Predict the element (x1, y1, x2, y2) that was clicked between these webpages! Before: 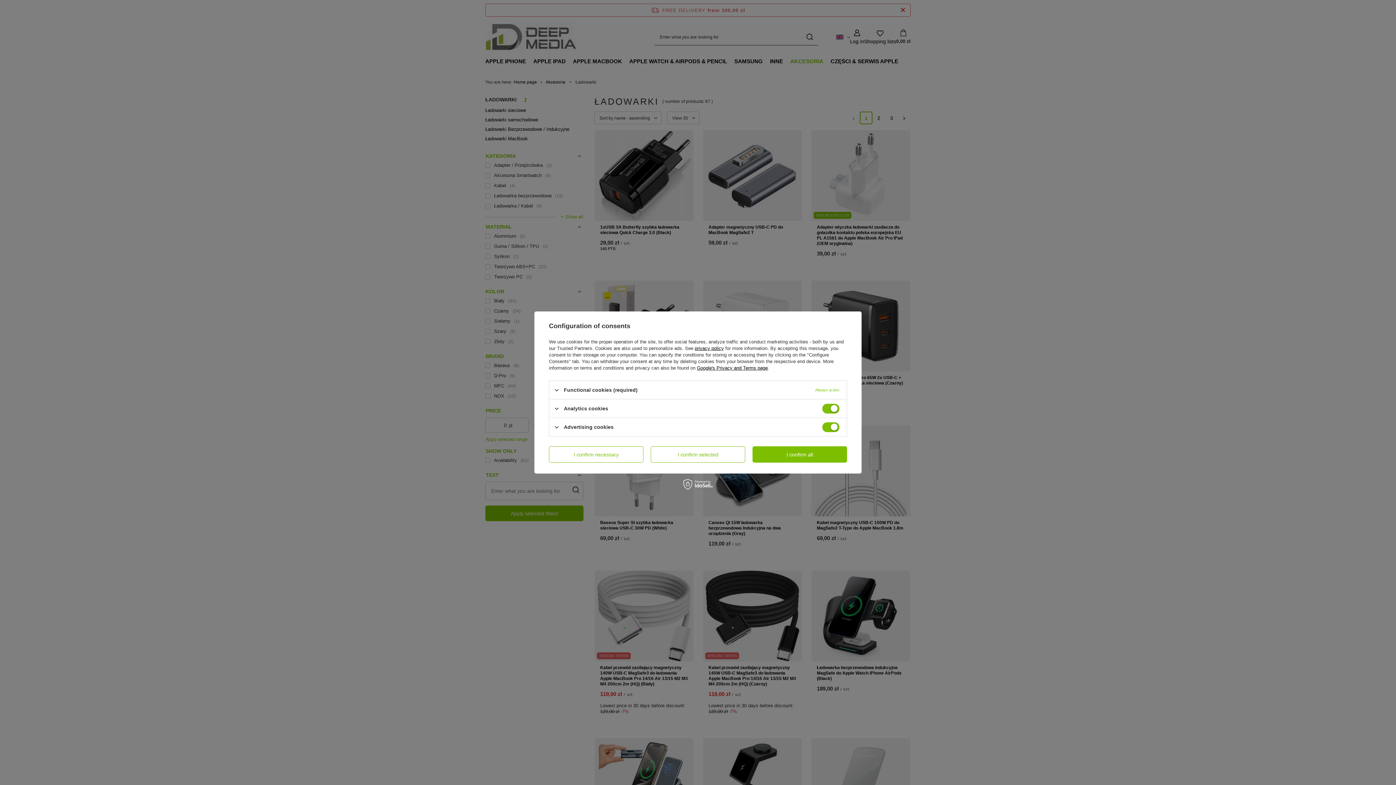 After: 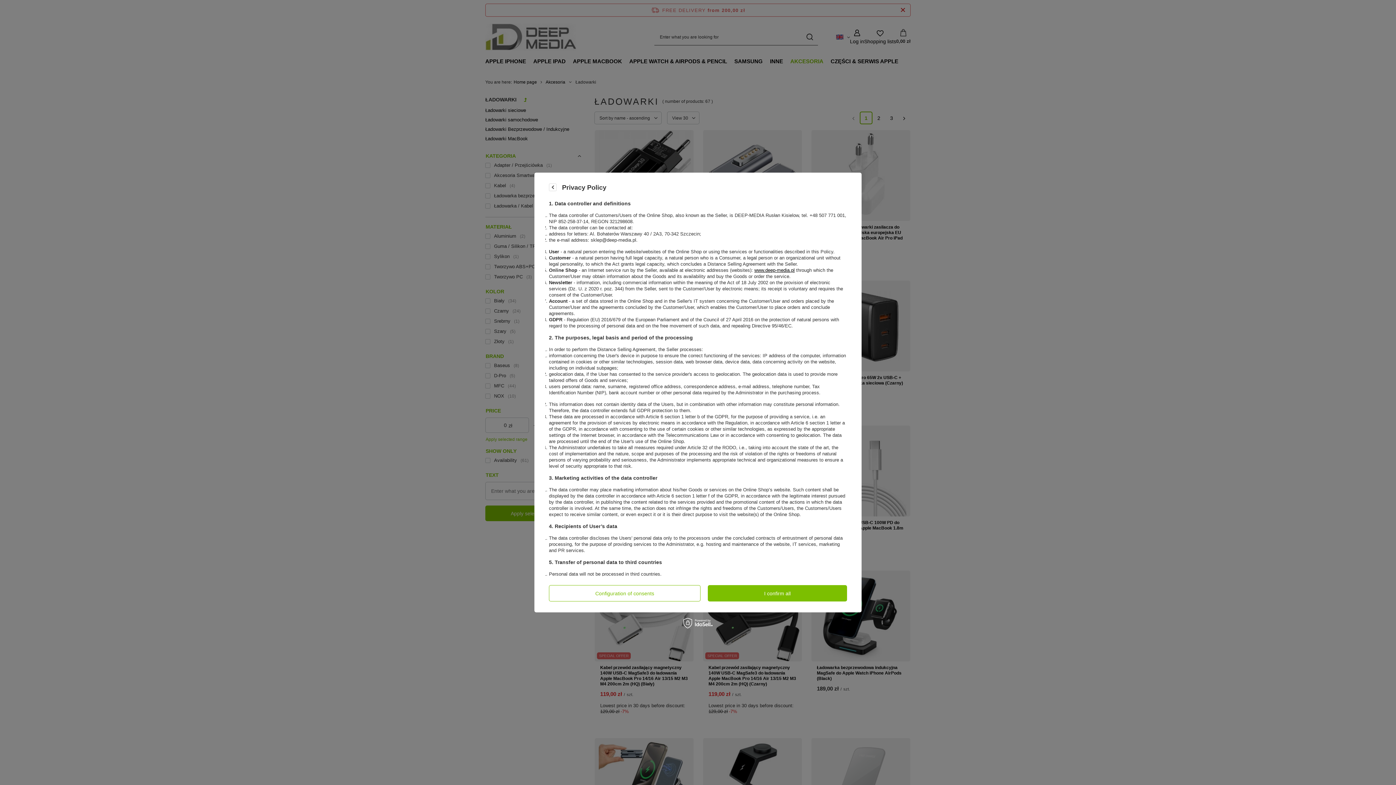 Action: bbox: (694, 345, 724, 351) label: privacy policy